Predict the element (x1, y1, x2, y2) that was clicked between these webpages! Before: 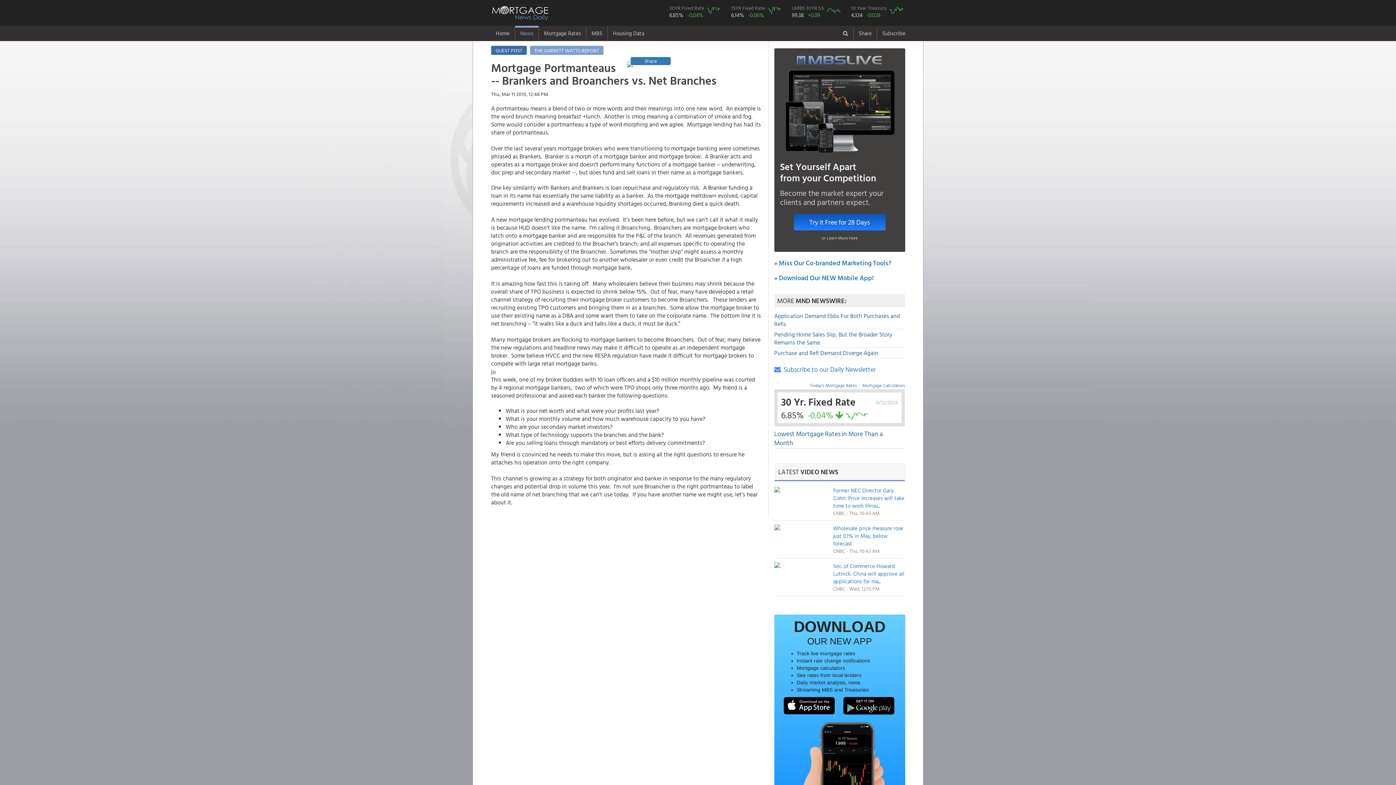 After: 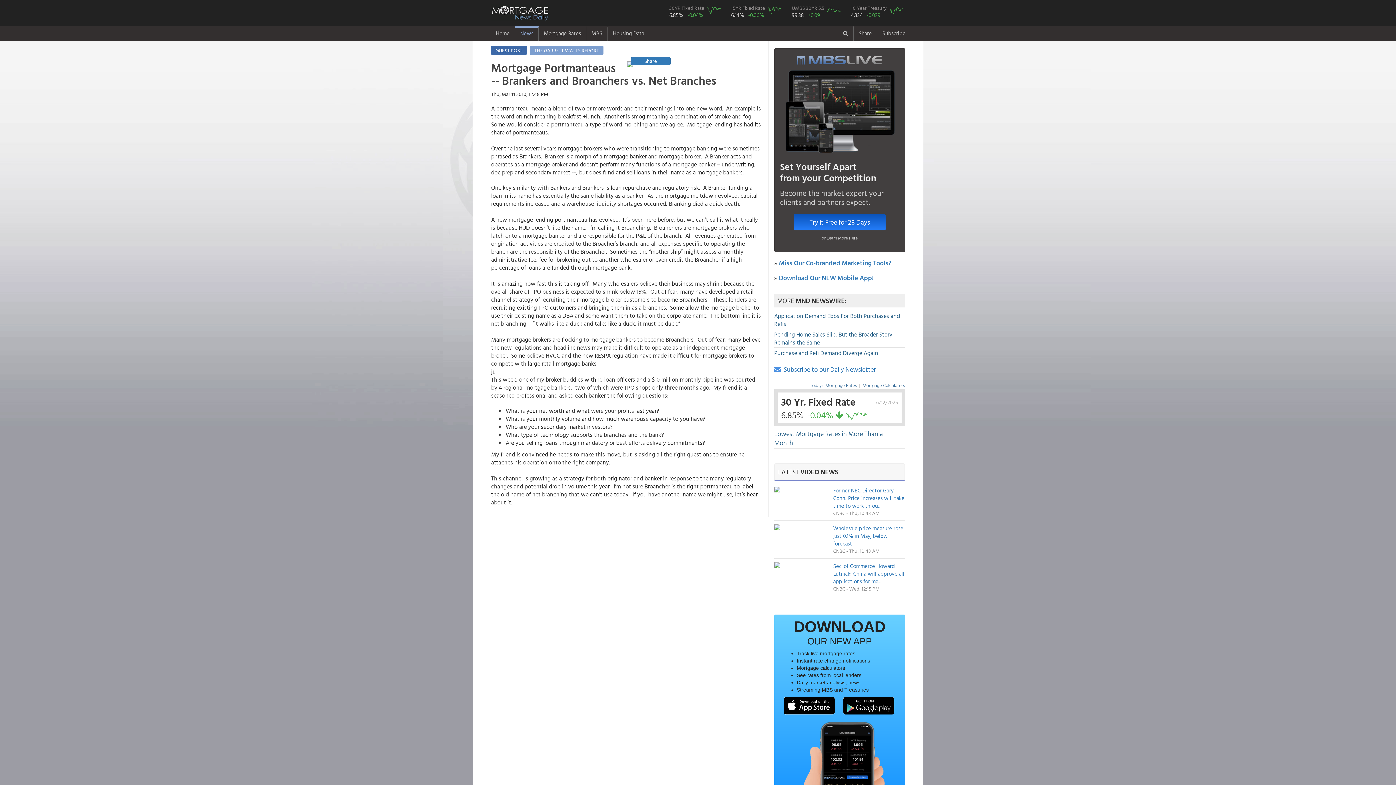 Action: label: or Learn More Here bbox: (821, 234, 857, 241)